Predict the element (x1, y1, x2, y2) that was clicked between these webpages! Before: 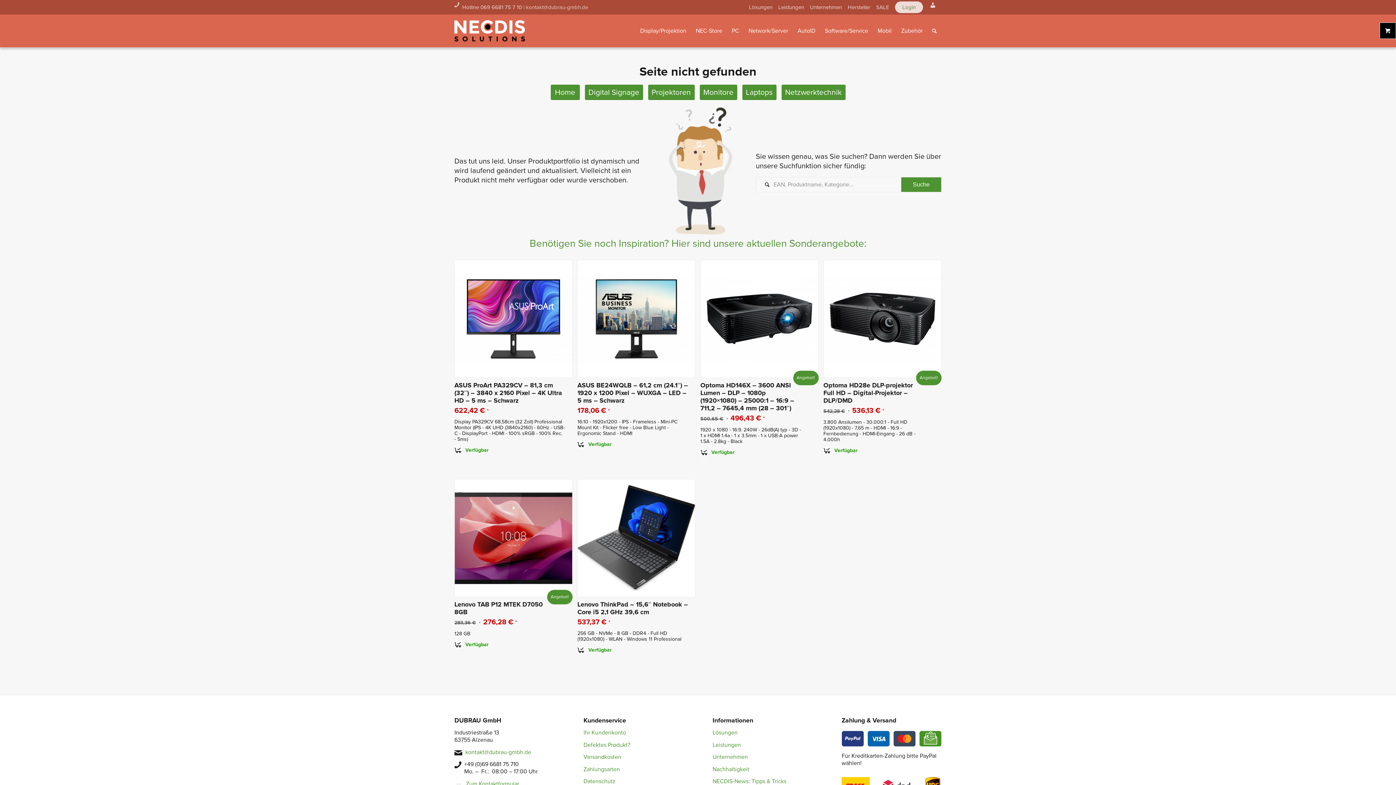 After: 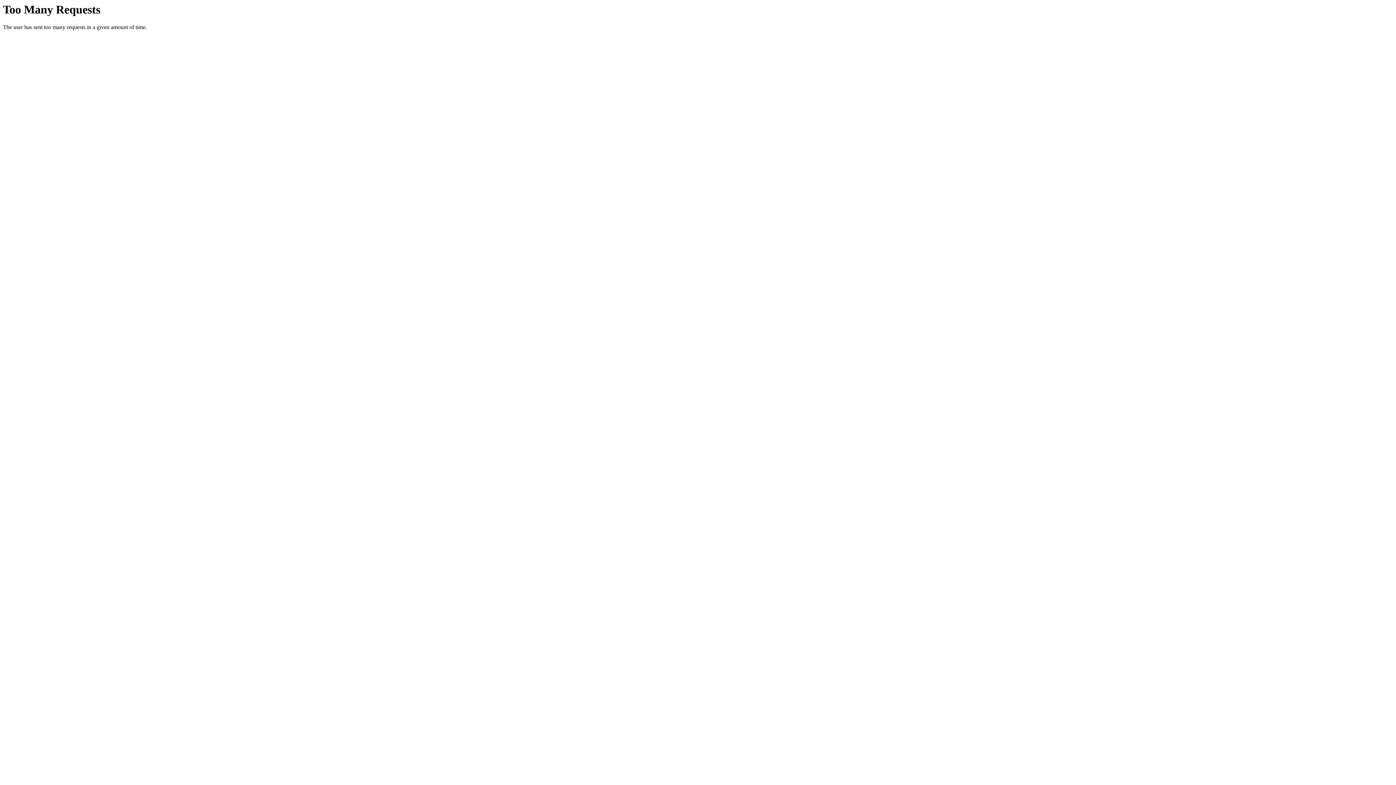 Action: bbox: (810, 1, 842, 13) label: Unternehmen